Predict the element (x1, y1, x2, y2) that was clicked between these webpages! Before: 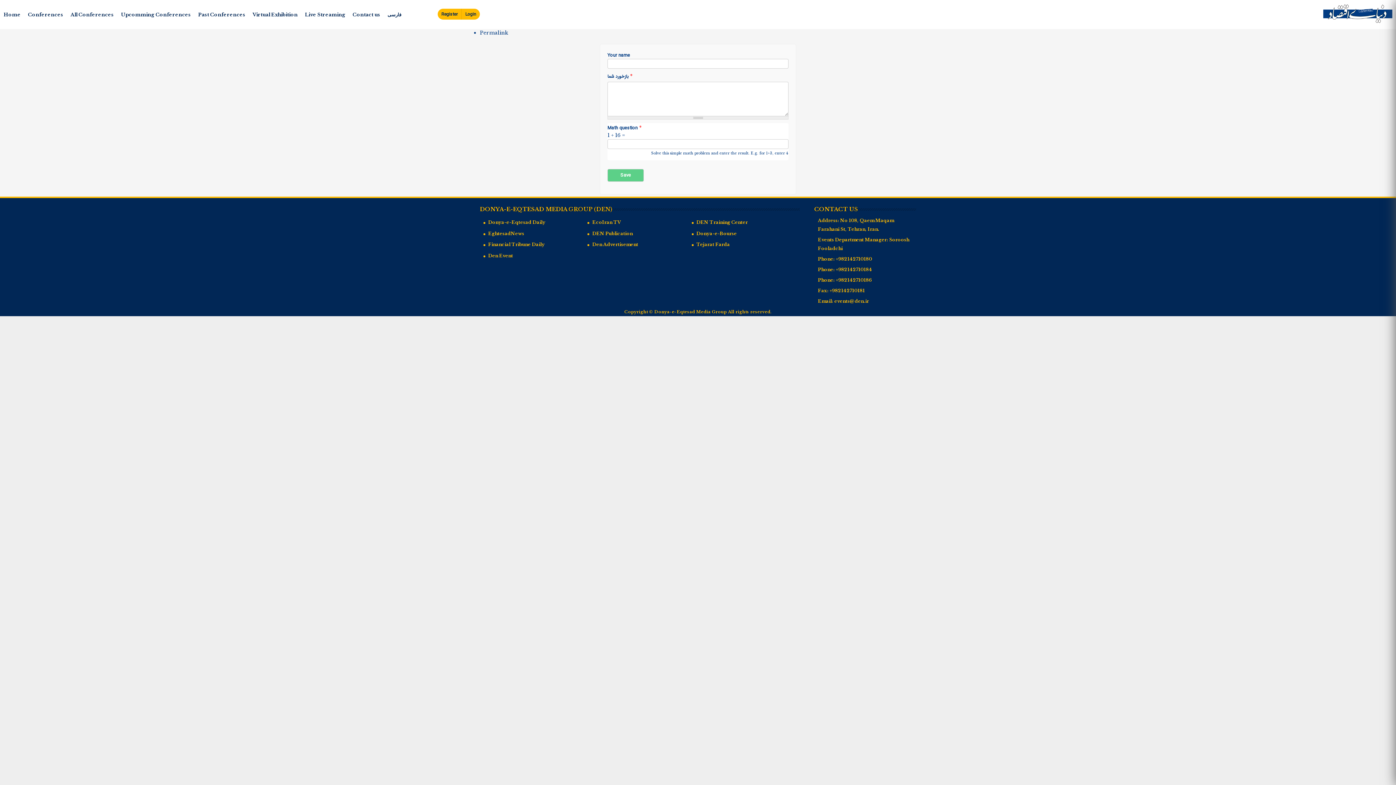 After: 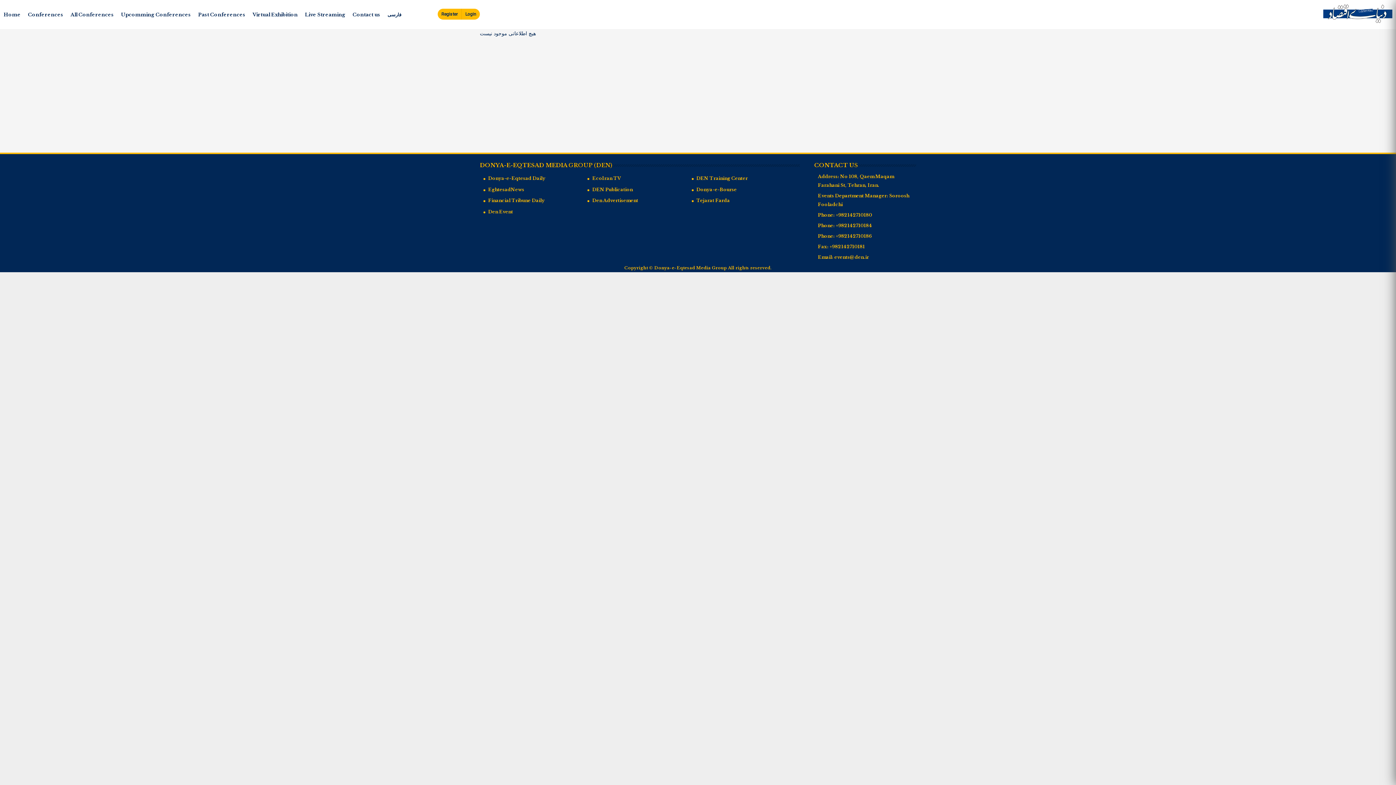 Action: label: Conferences bbox: (24, 8, 66, 20)